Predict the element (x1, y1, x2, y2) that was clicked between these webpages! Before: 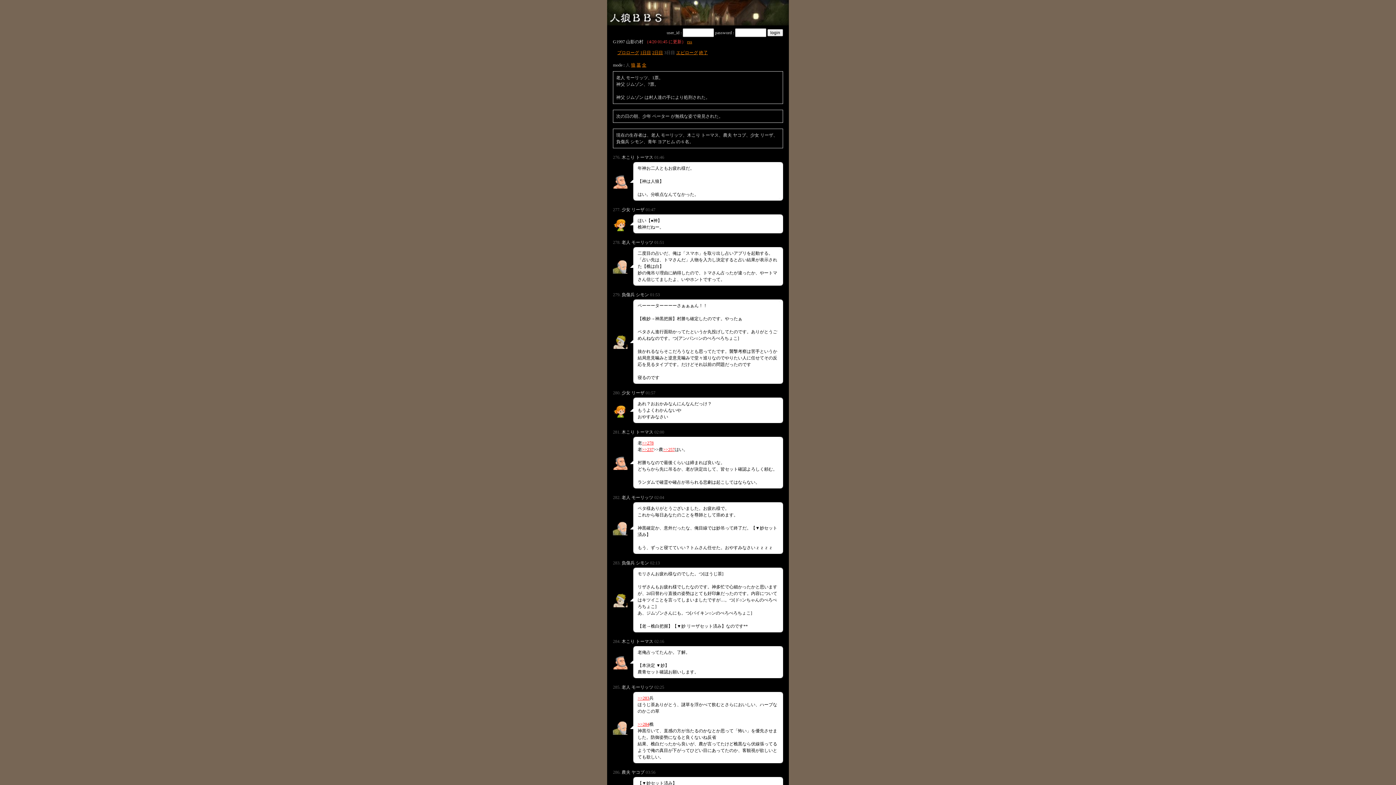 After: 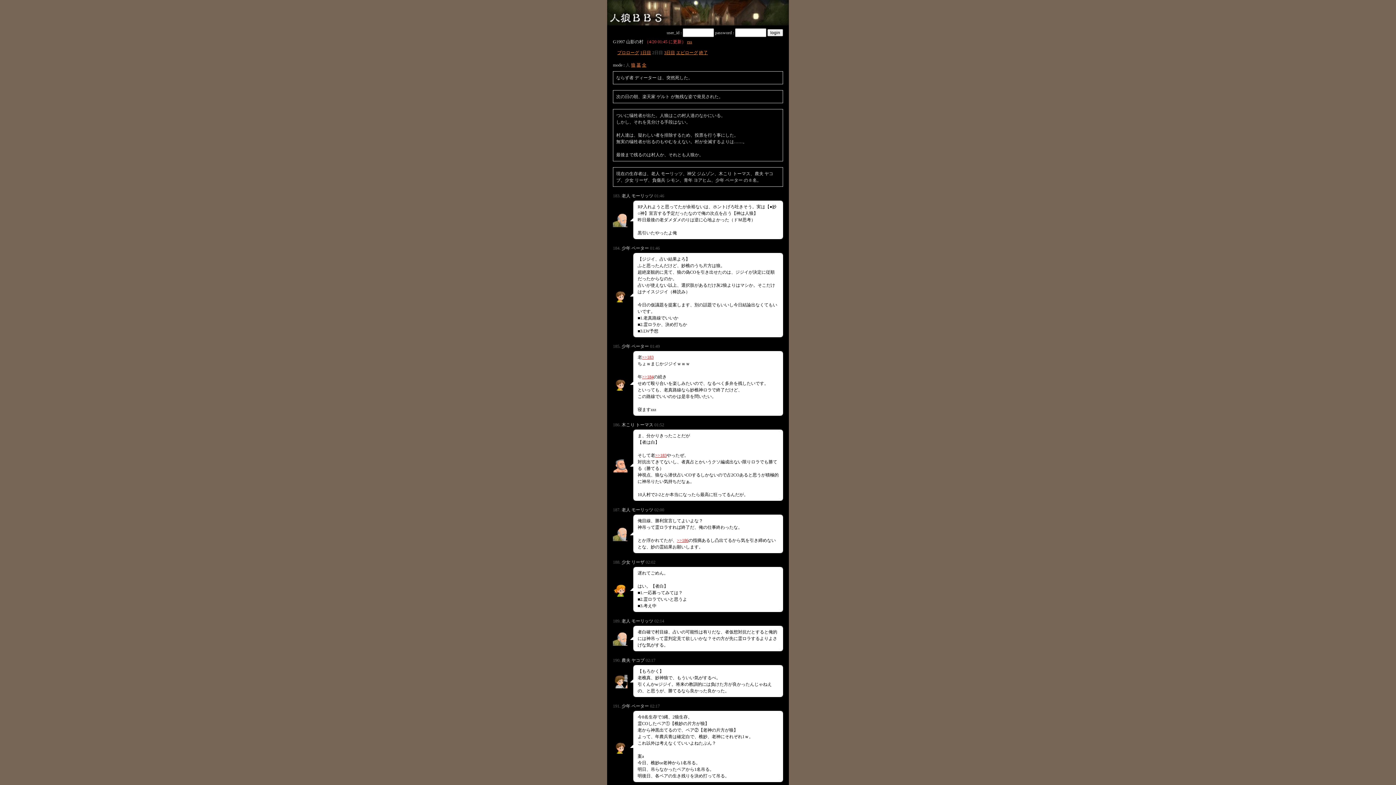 Action: bbox: (652, 50, 663, 55) label: 2日目